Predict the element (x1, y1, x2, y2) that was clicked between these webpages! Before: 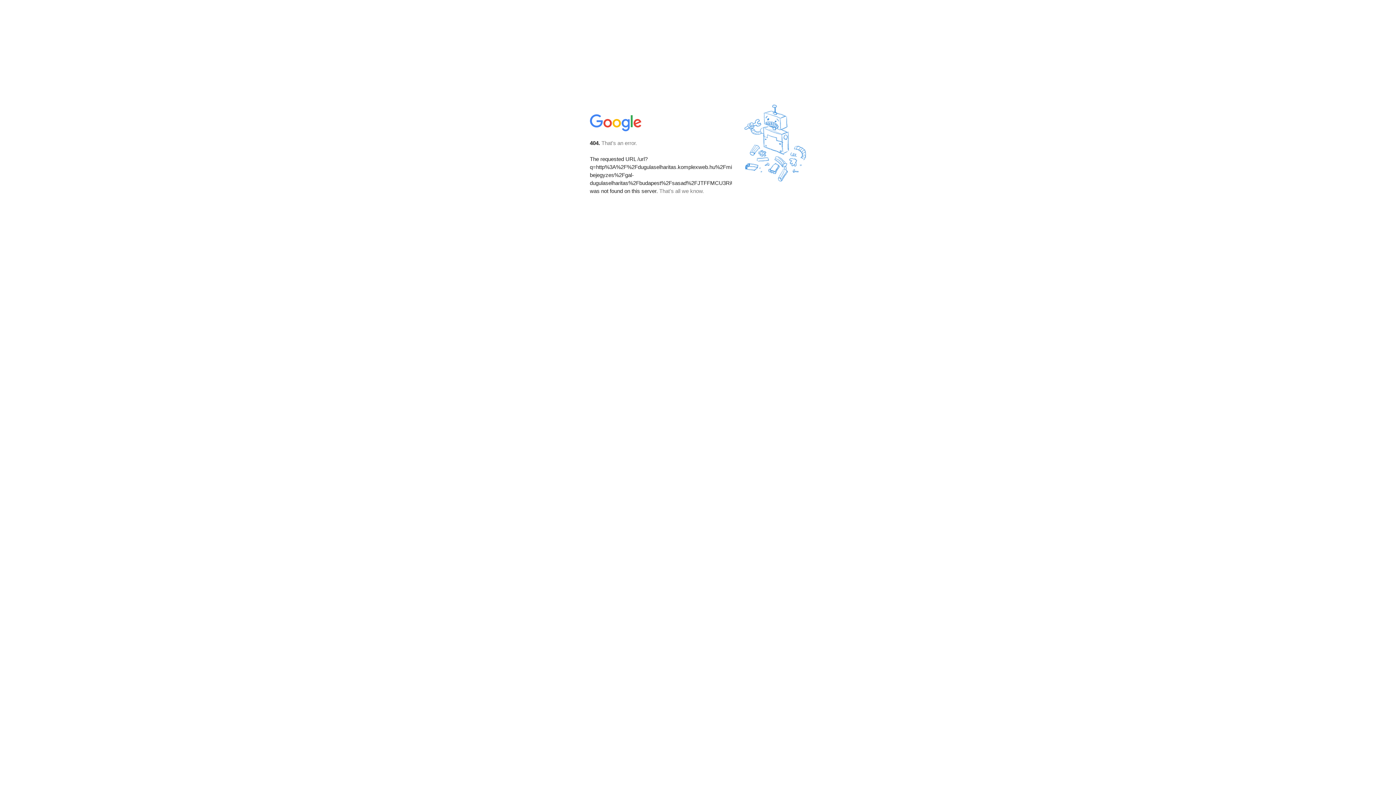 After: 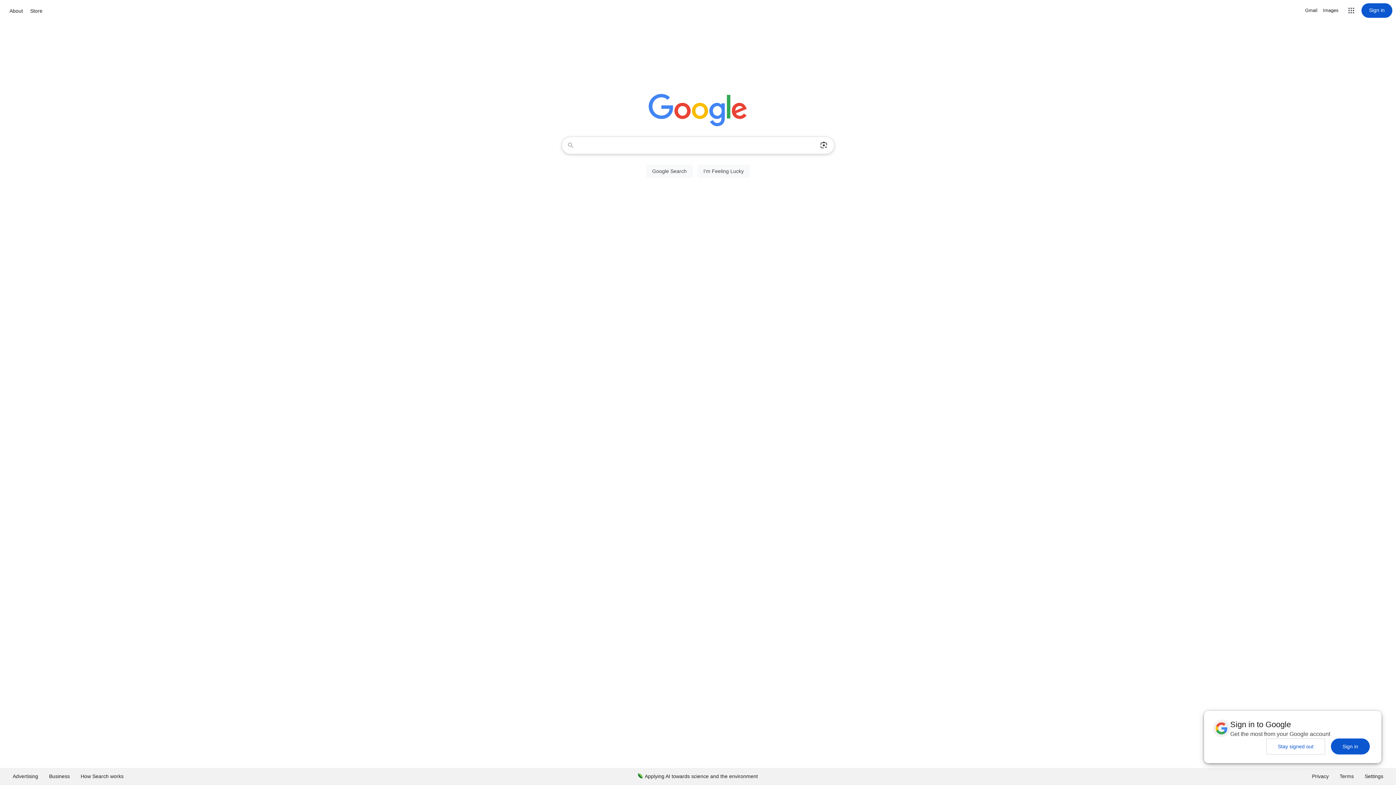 Action: bbox: (590, 127, 642, 134)